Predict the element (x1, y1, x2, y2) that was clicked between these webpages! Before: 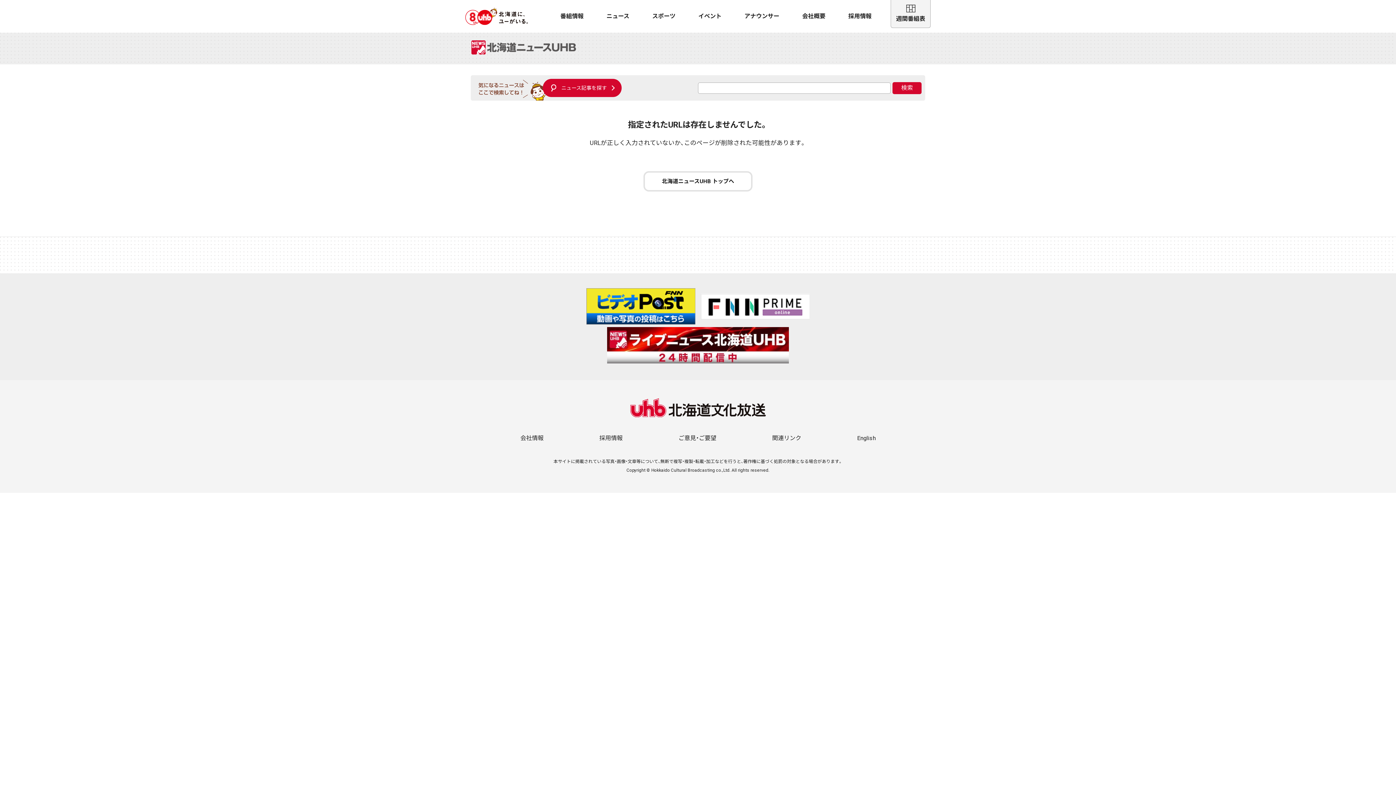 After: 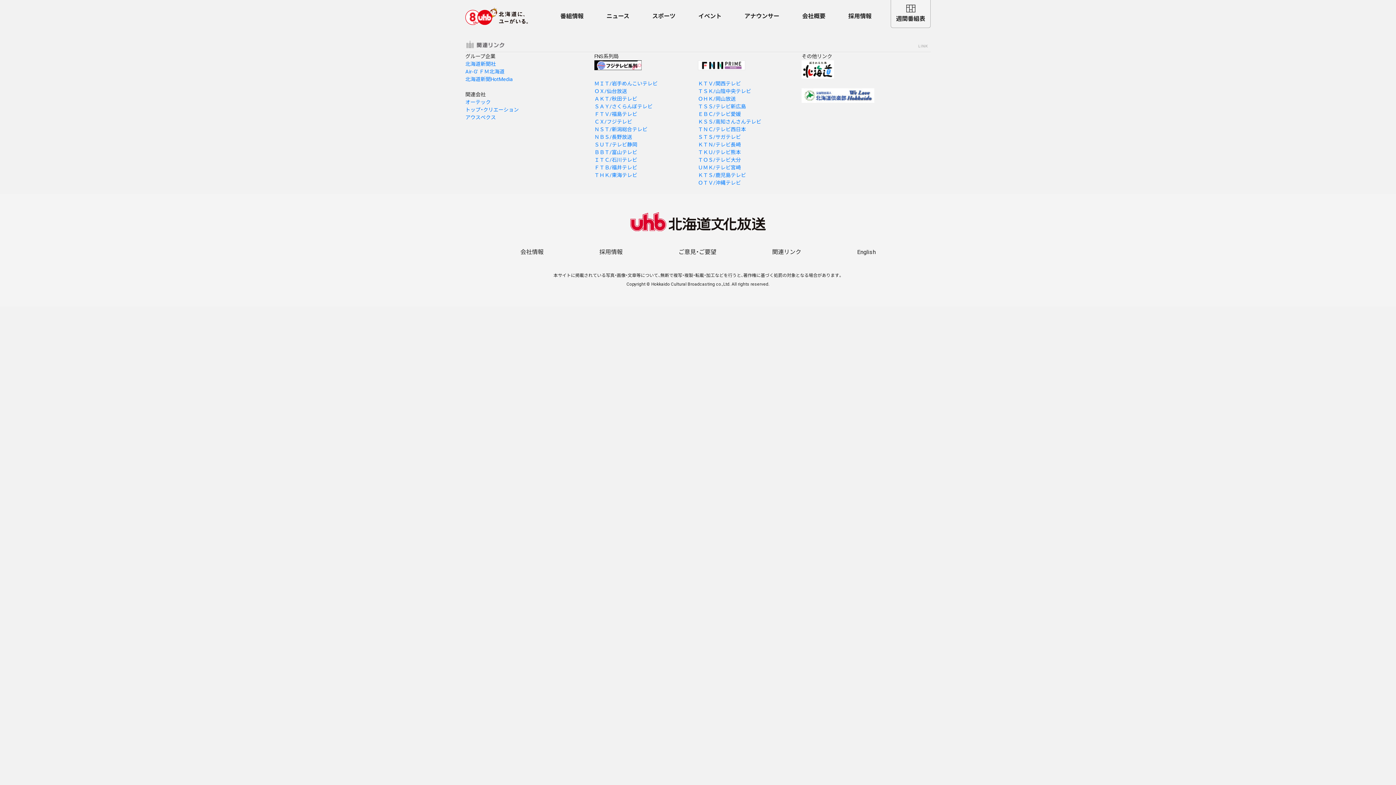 Action: label: 関連リンク bbox: (772, 434, 801, 441)